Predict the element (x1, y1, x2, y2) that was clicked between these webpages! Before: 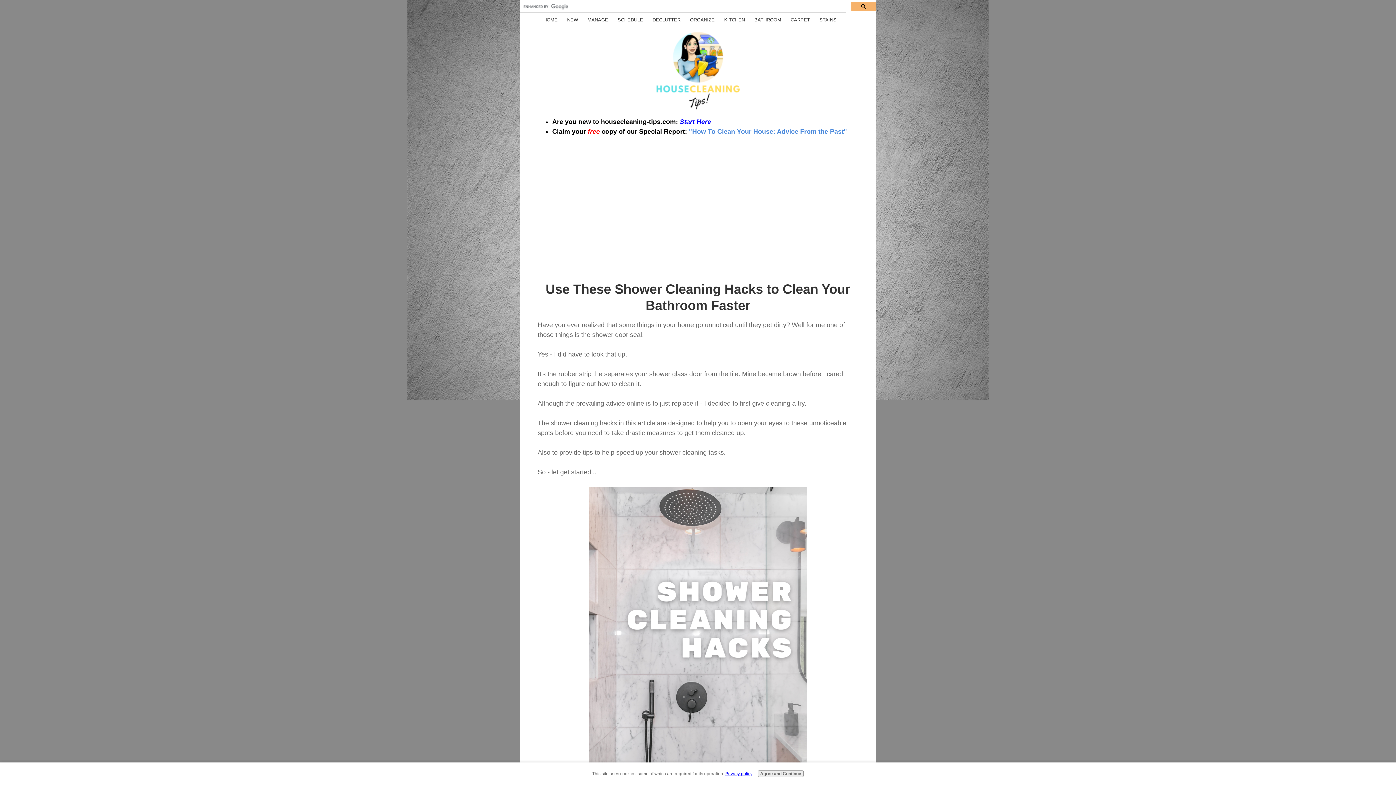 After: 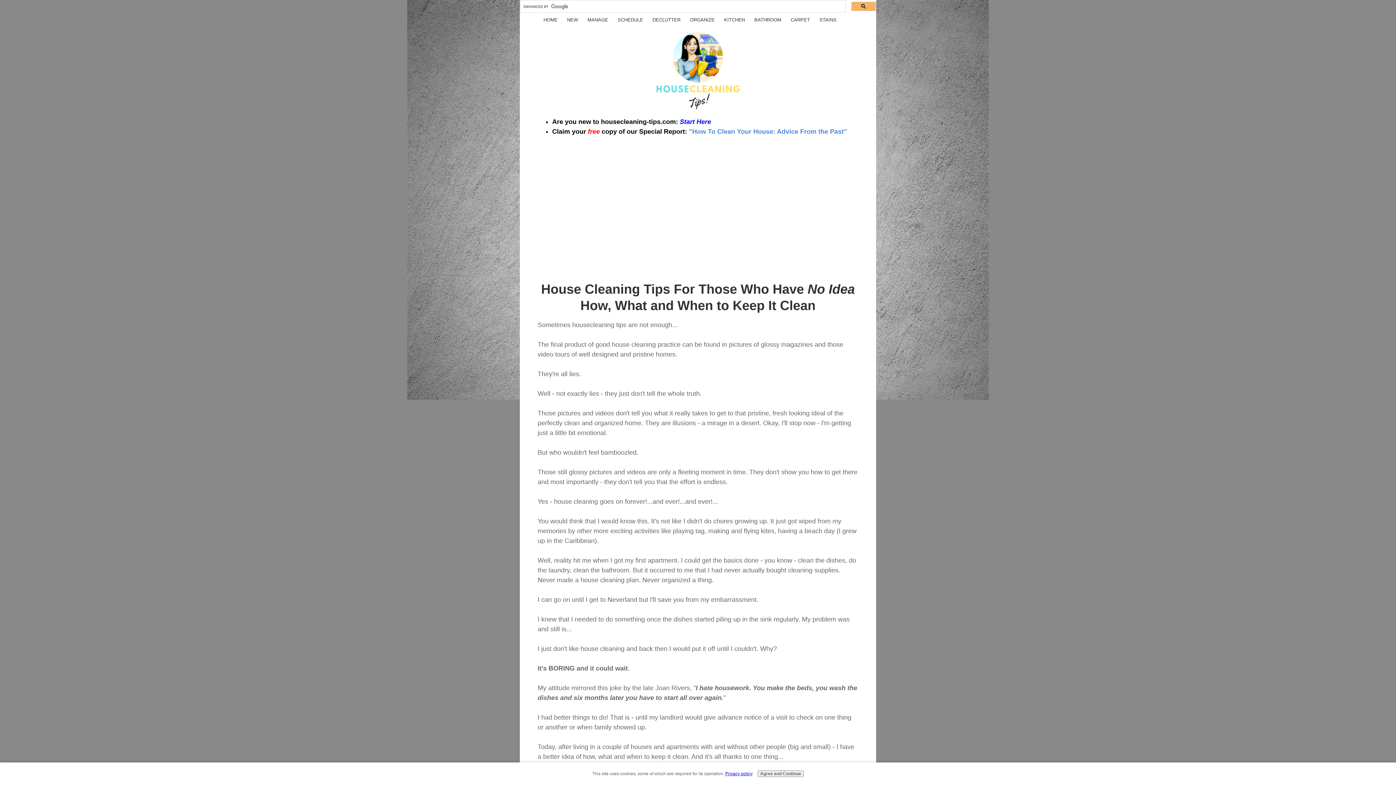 Action: bbox: (538, 14, 562, 25) label: HOME